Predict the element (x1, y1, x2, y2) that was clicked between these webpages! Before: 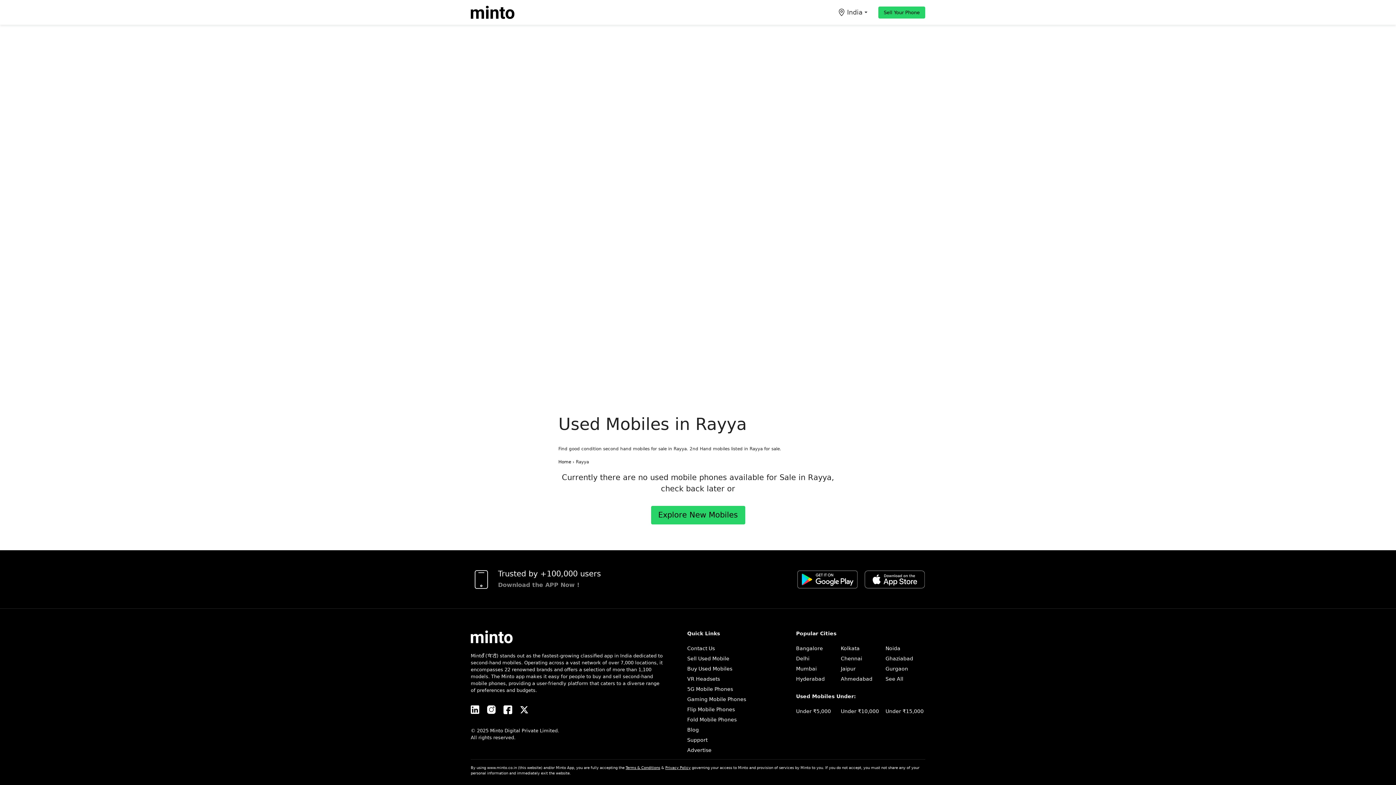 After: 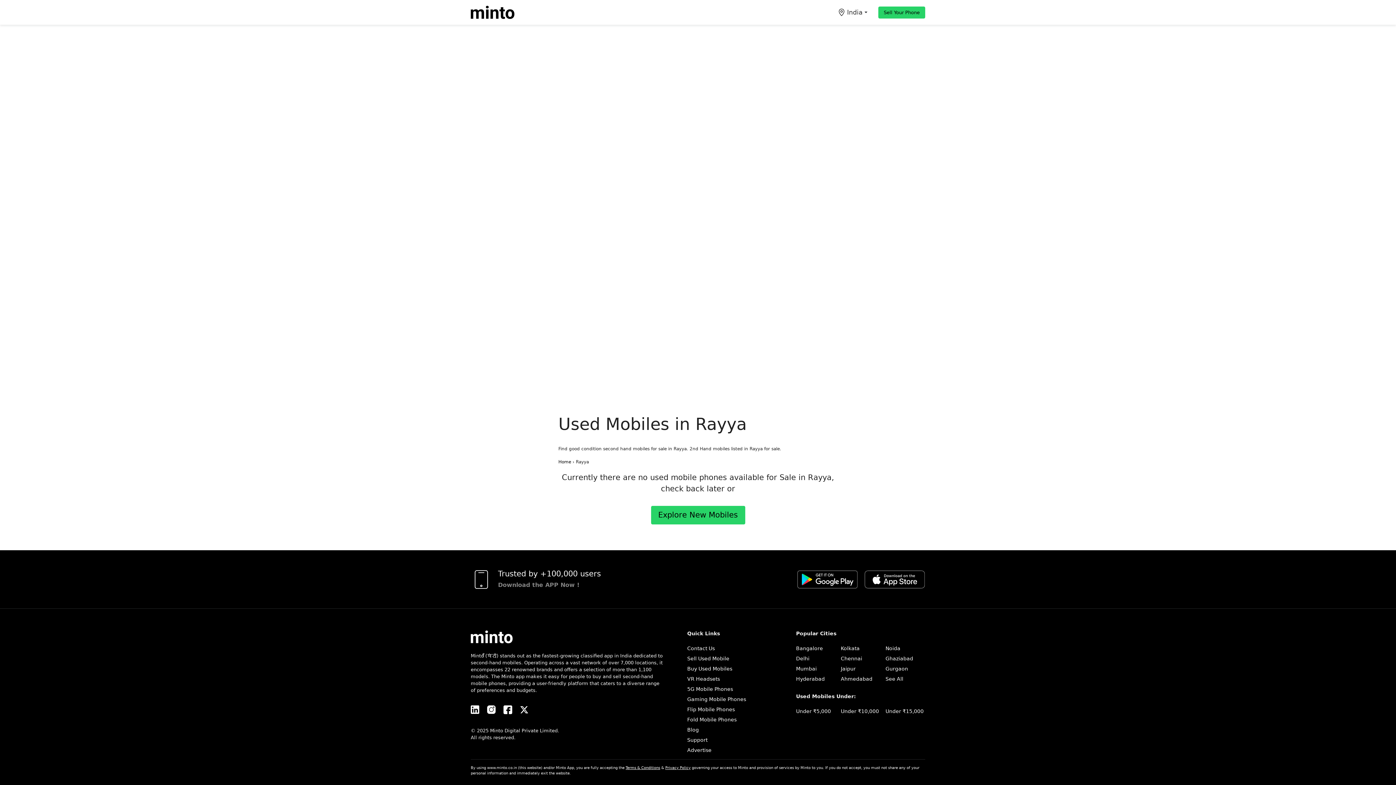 Action: bbox: (503, 705, 512, 714)